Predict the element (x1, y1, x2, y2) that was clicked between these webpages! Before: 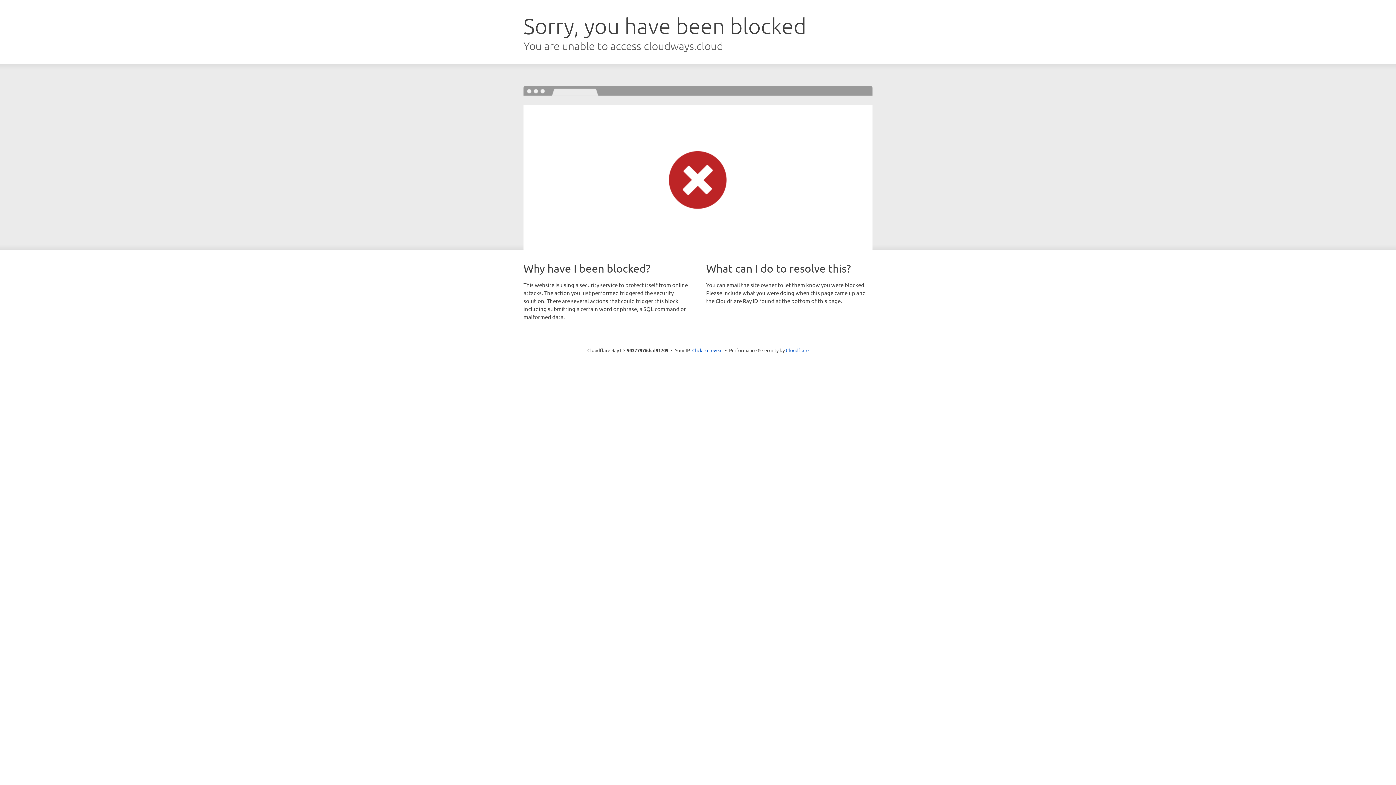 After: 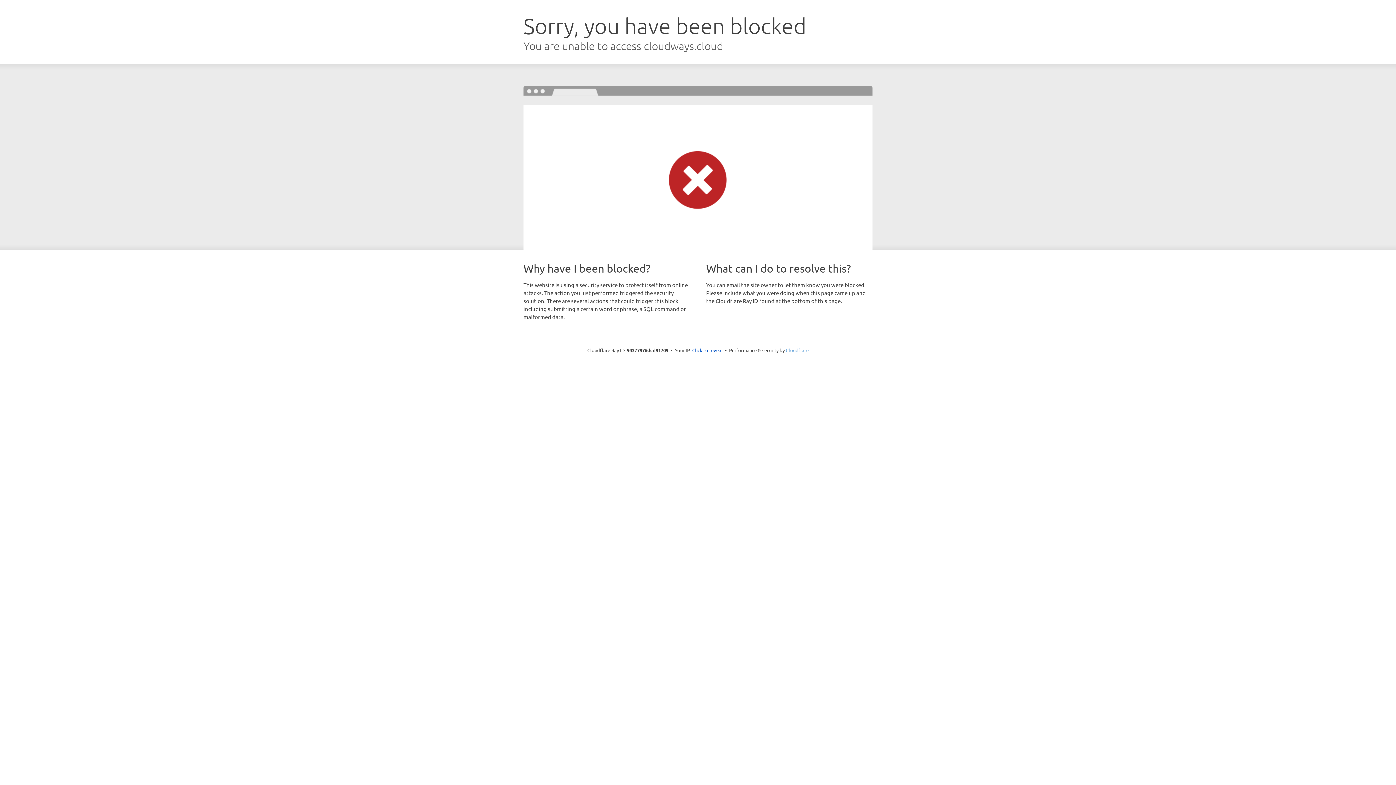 Action: label: Cloudflare bbox: (786, 347, 808, 353)